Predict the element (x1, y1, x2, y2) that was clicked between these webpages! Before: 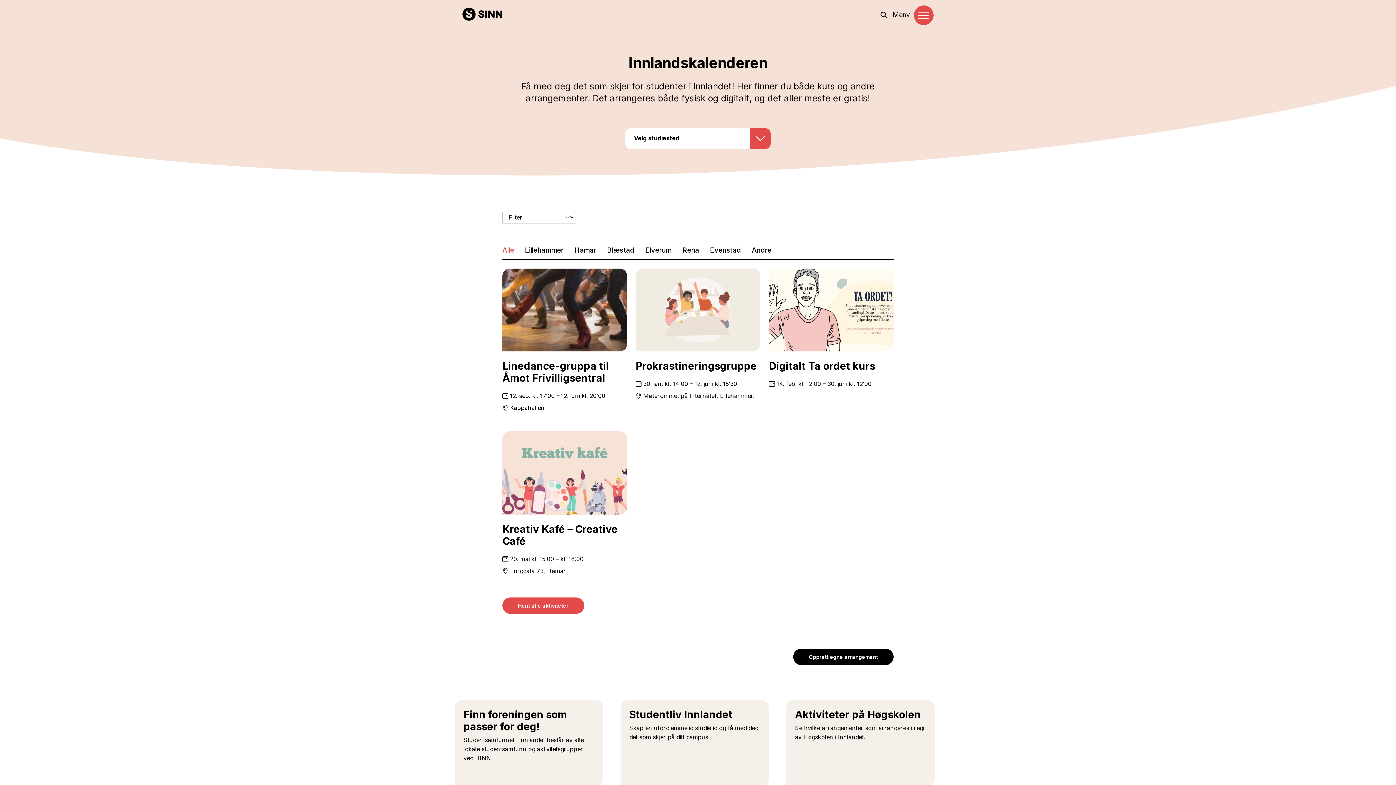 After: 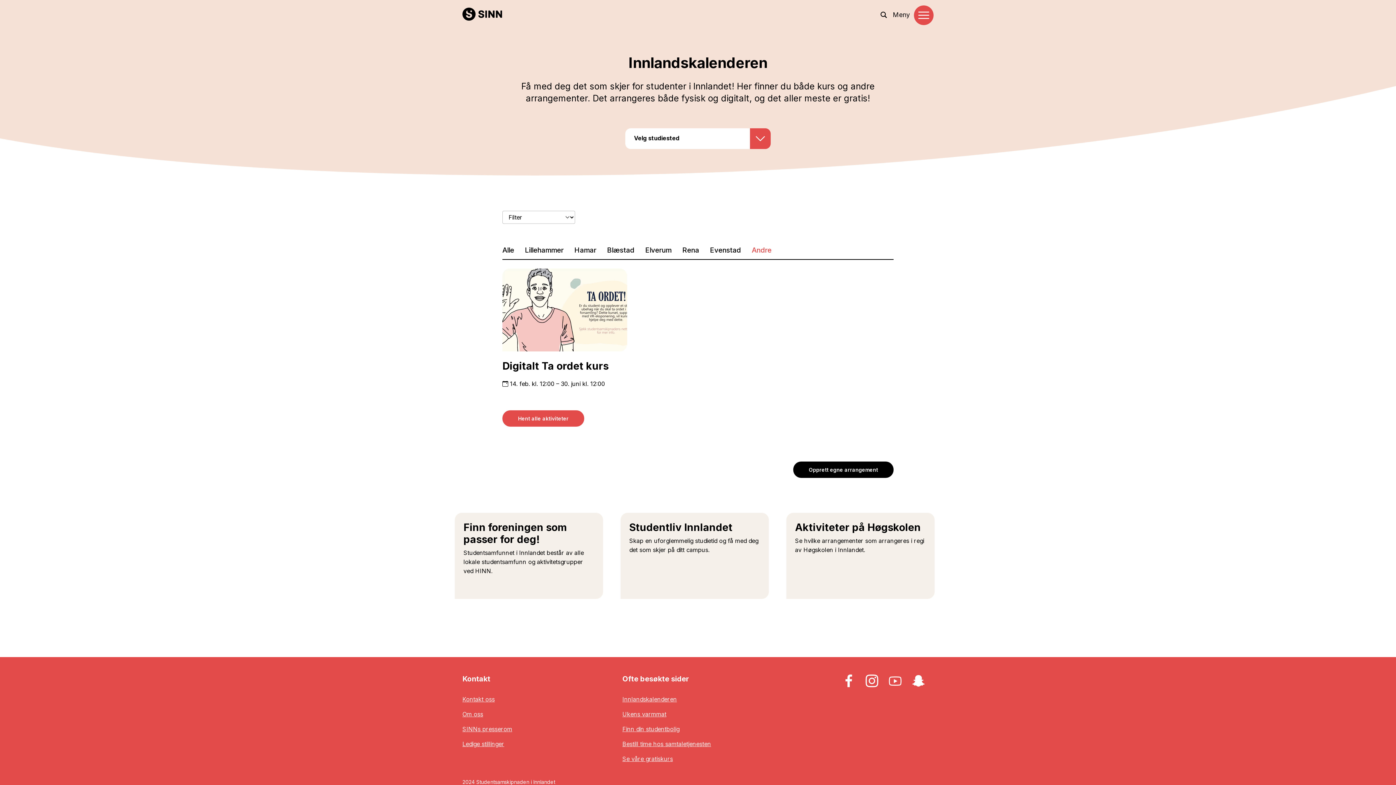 Action: bbox: (752, 241, 771, 259) label: Andre